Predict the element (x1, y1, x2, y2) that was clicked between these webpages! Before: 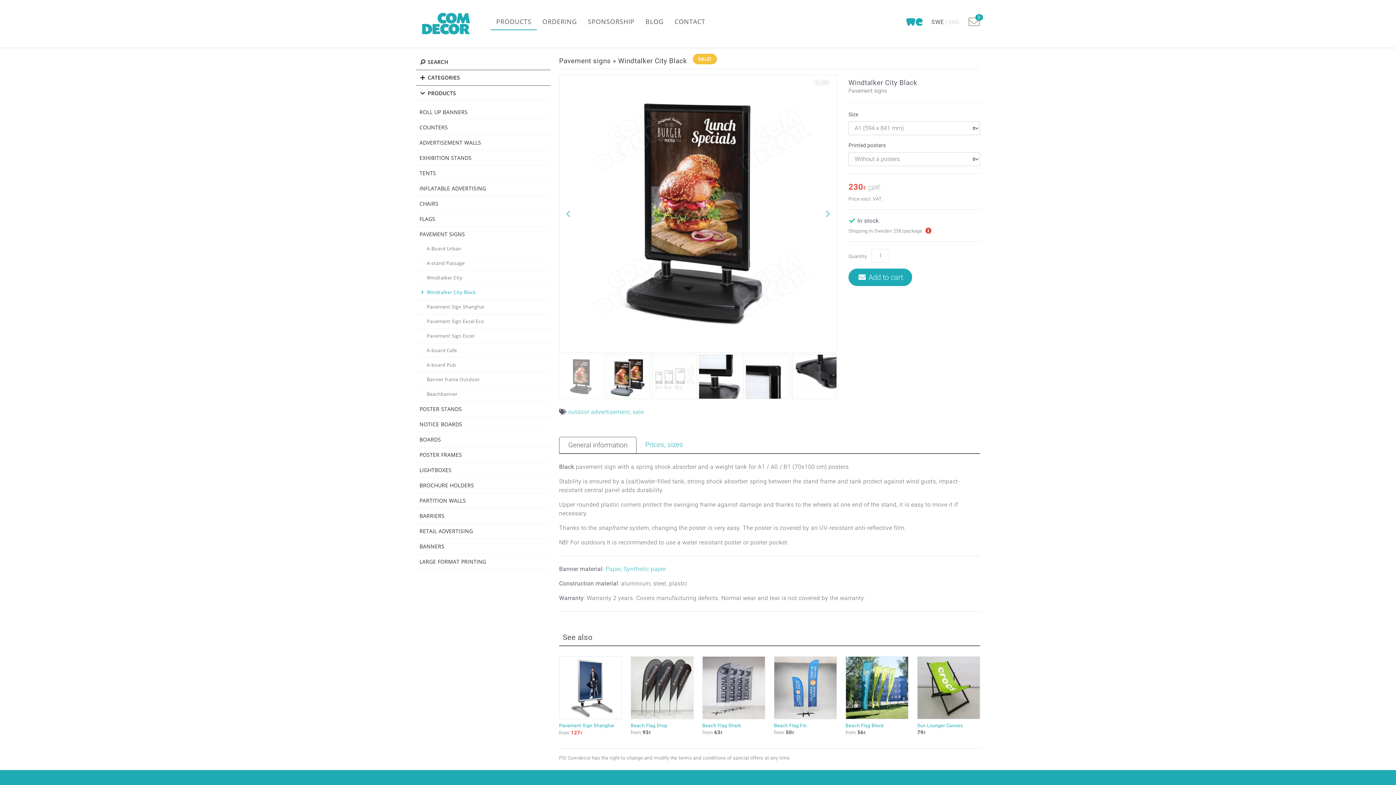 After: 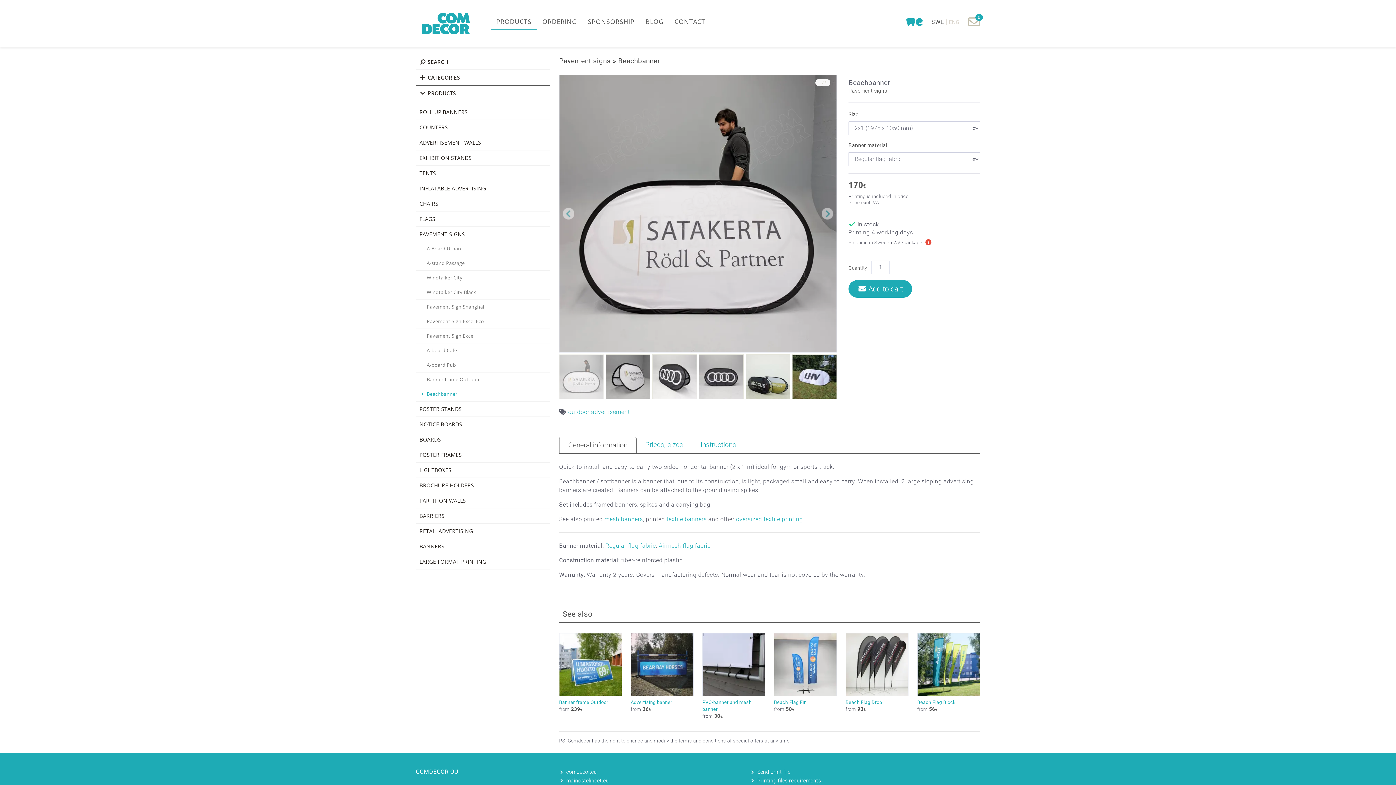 Action: bbox: (416, 387, 550, 401) label: Beachbanner